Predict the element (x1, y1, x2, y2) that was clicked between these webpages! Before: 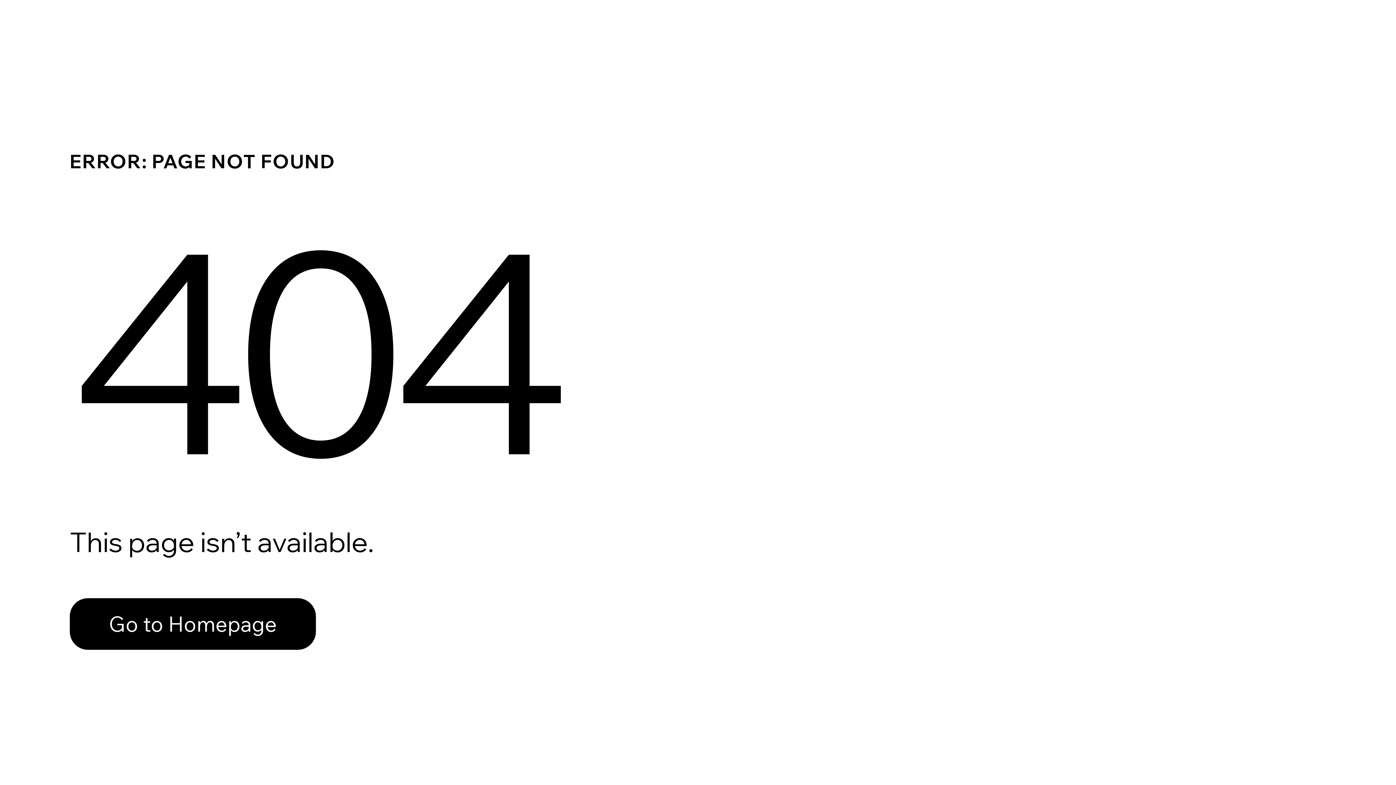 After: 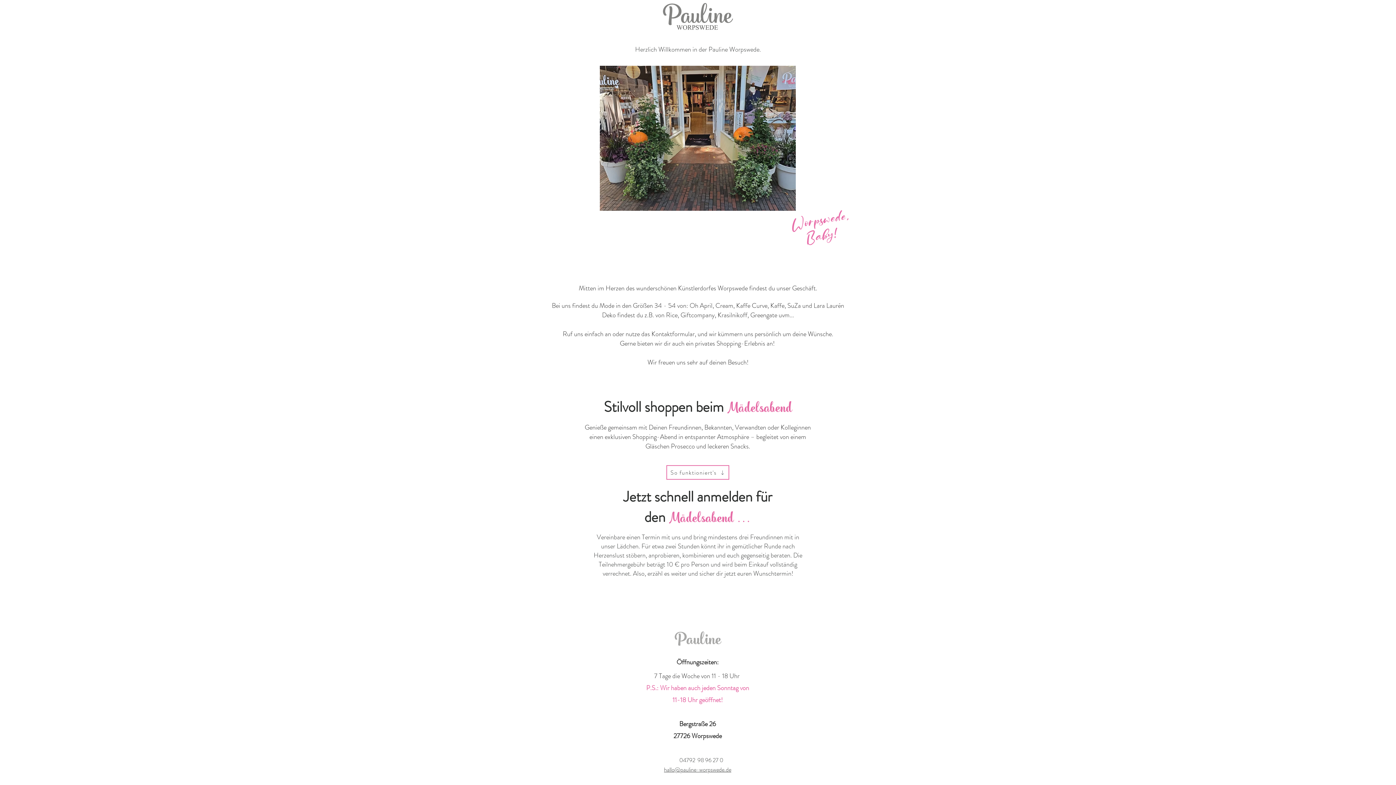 Action: bbox: (69, 598, 316, 650) label: Go to Homepage